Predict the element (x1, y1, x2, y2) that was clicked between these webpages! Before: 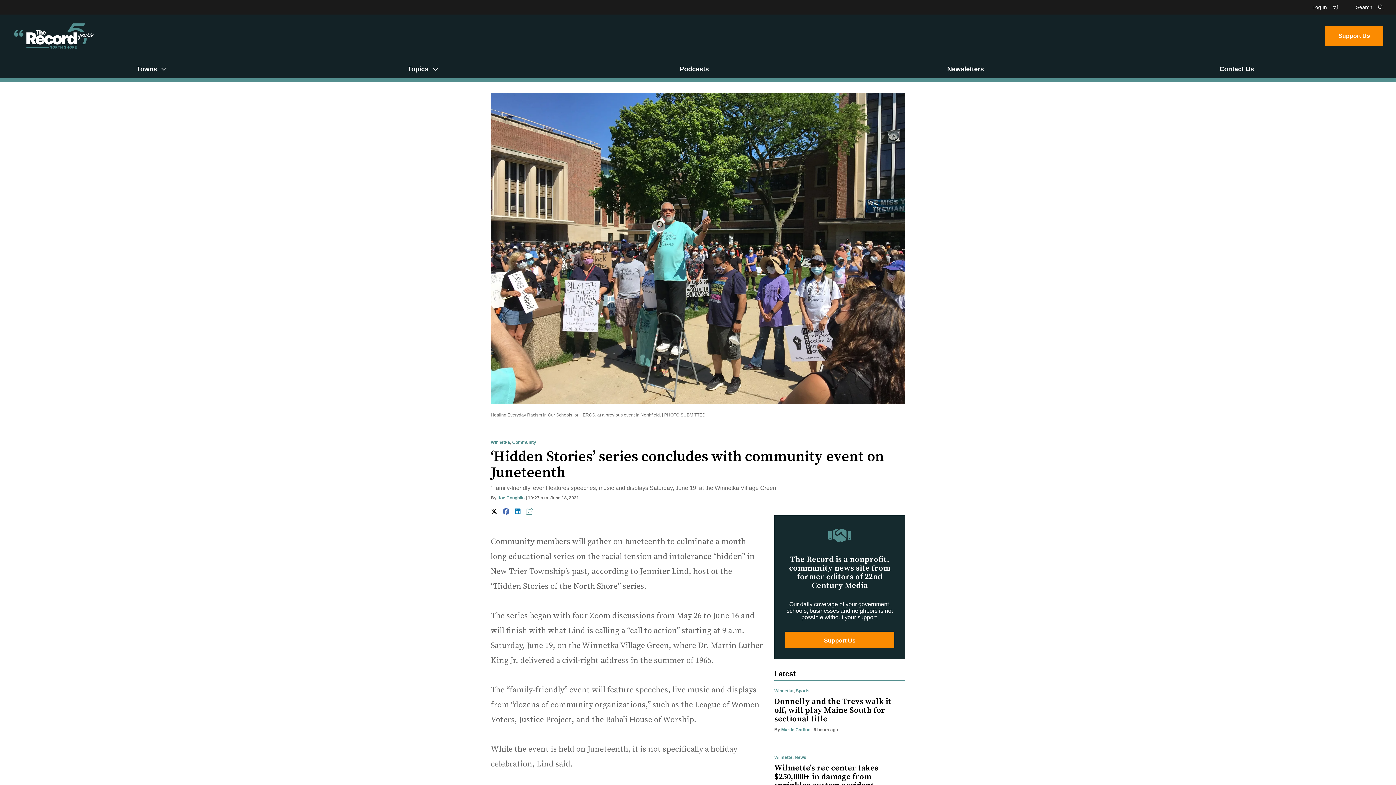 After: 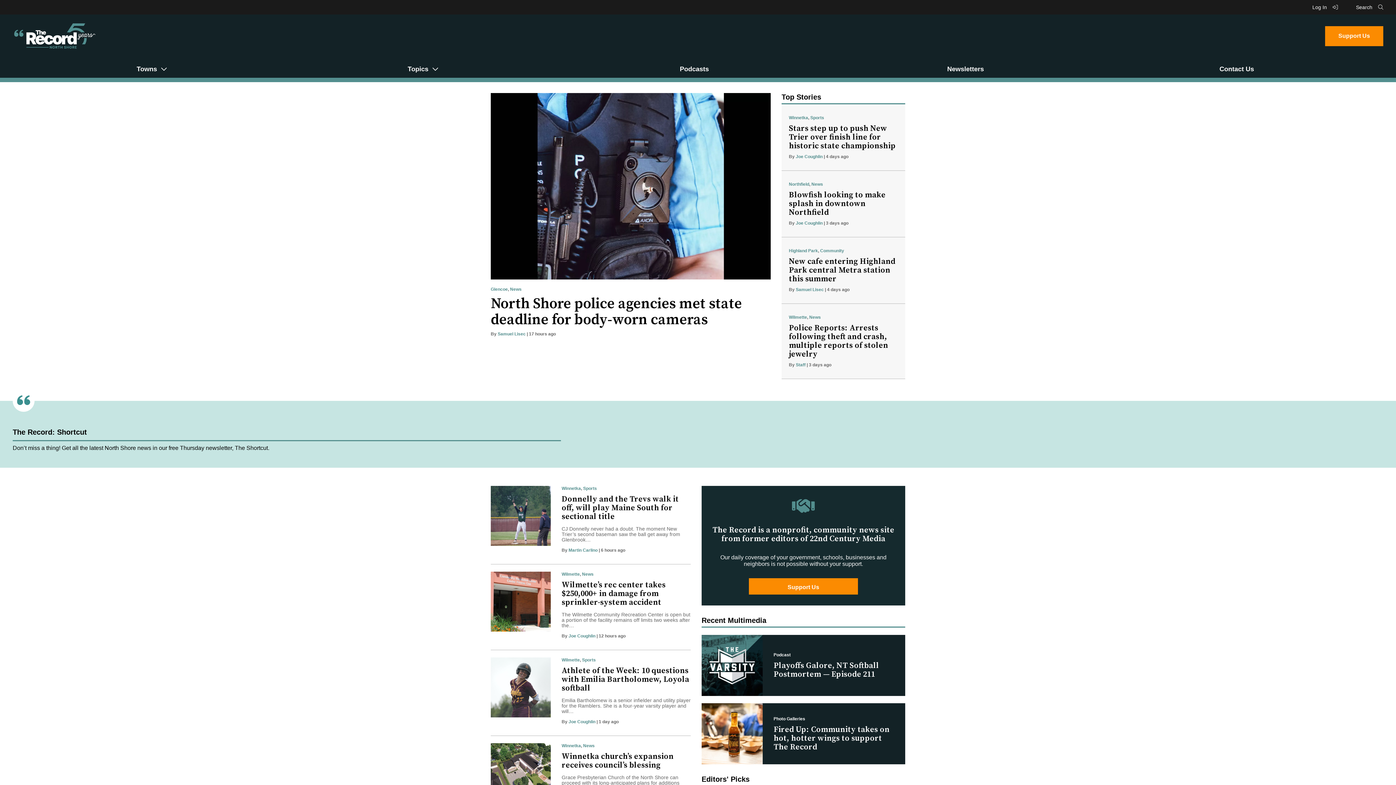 Action: bbox: (12, 23, 96, 48)